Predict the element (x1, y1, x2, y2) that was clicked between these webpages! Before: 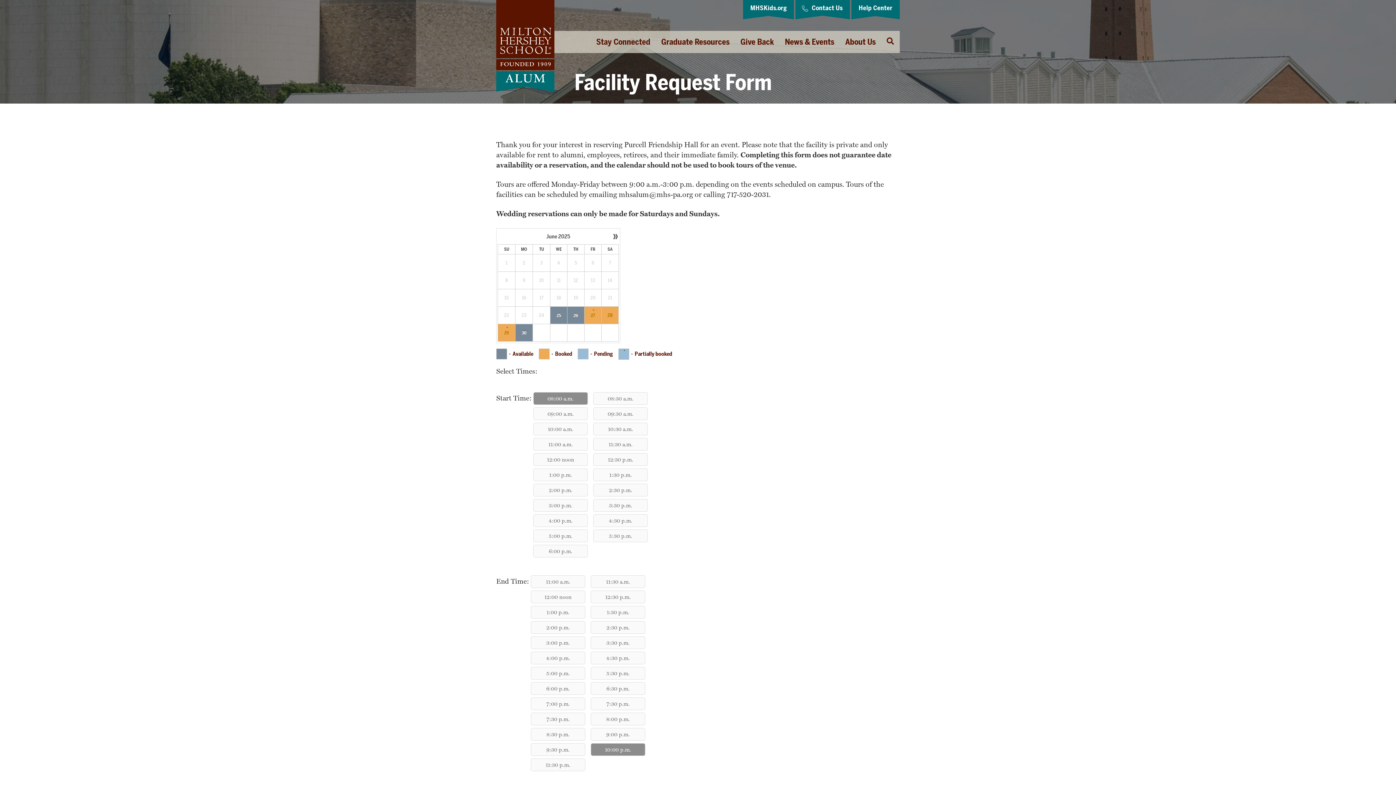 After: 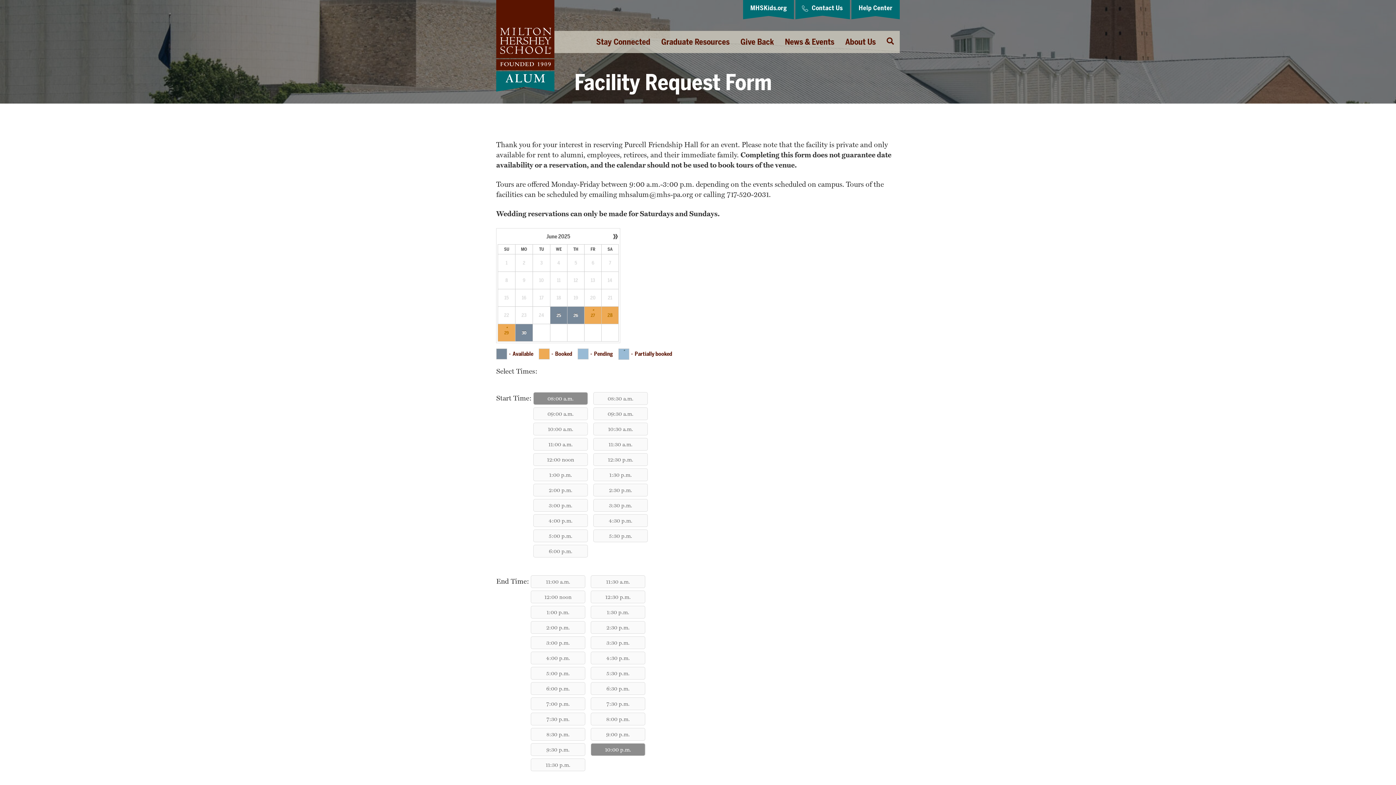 Action: bbox: (618, 351, 629, 357) label:  